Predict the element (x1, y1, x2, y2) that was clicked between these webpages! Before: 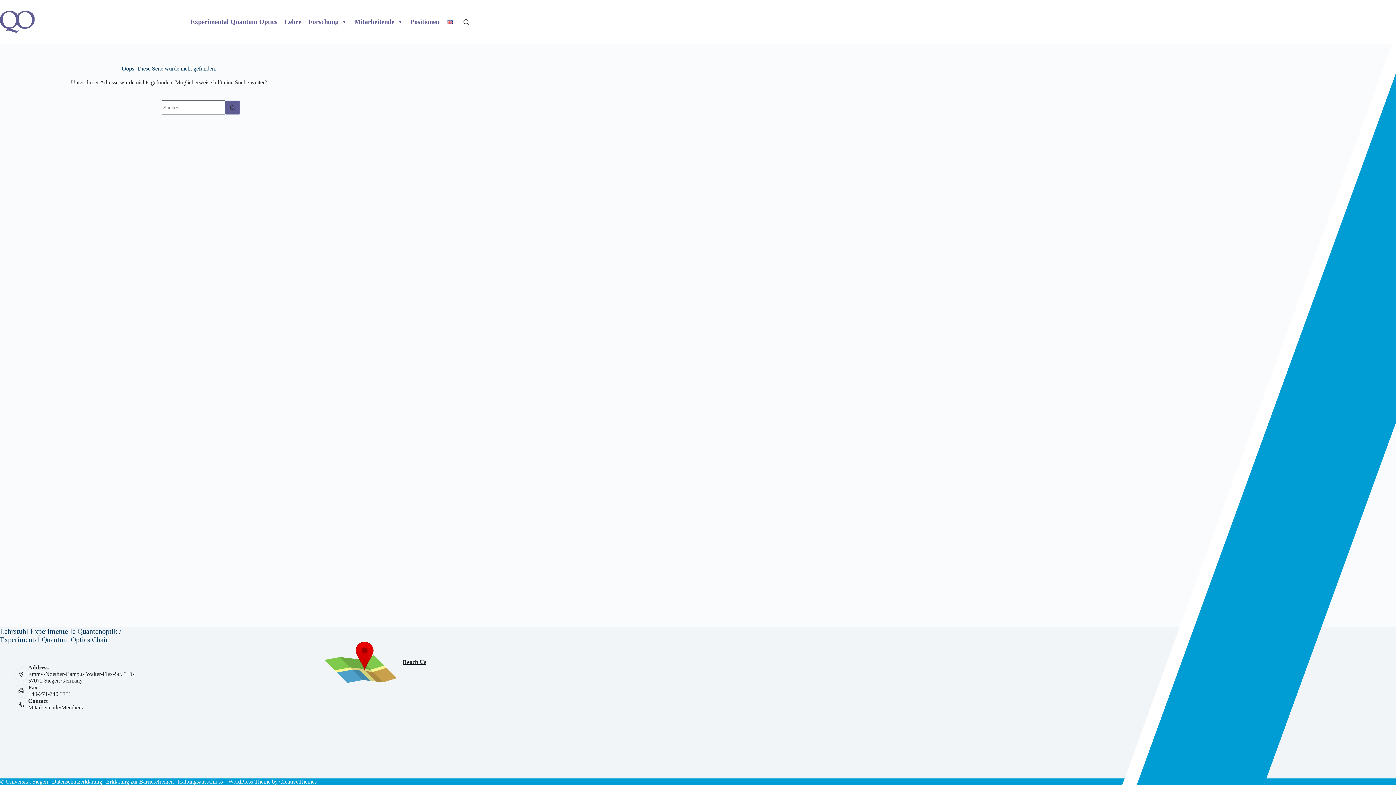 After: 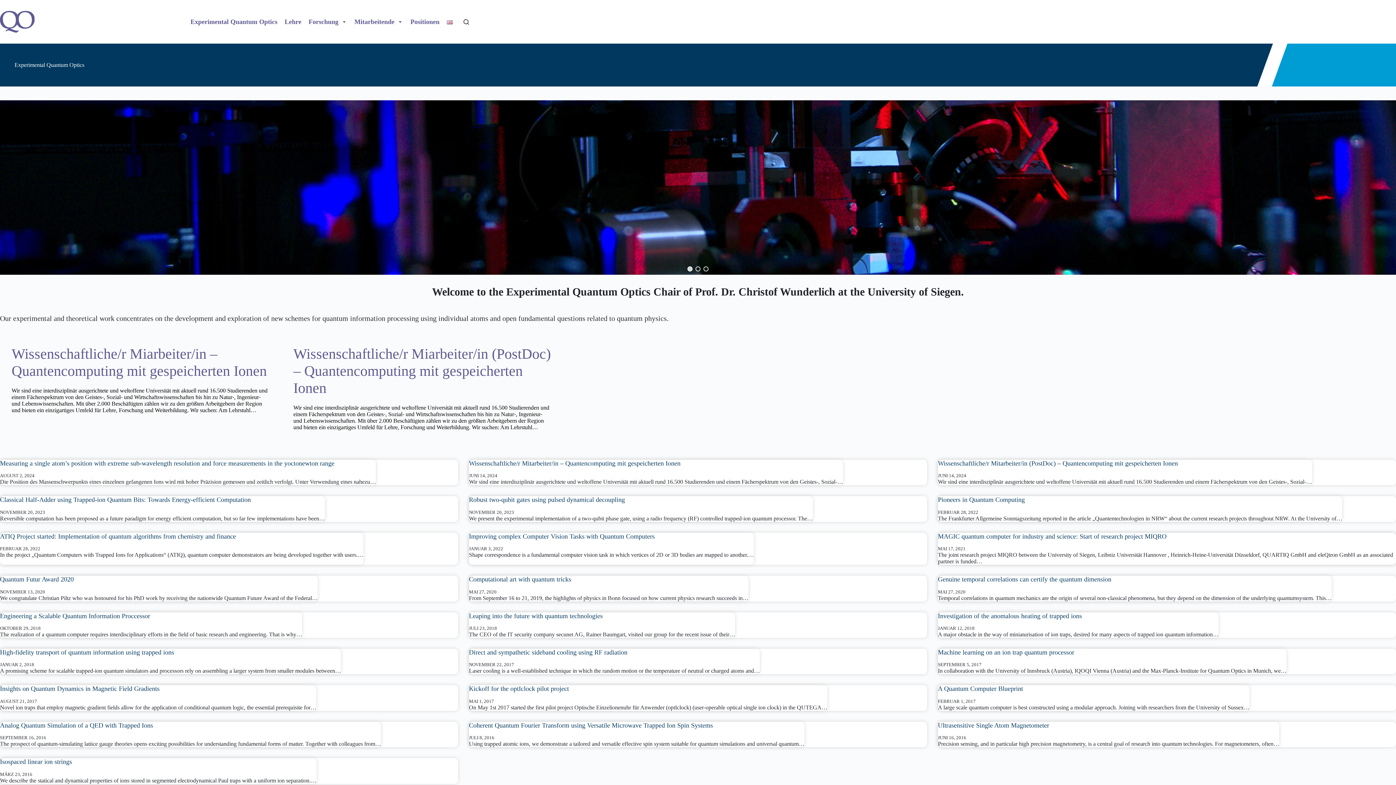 Action: bbox: (186, 14, 281, 29) label: Experimental Quantum Optics